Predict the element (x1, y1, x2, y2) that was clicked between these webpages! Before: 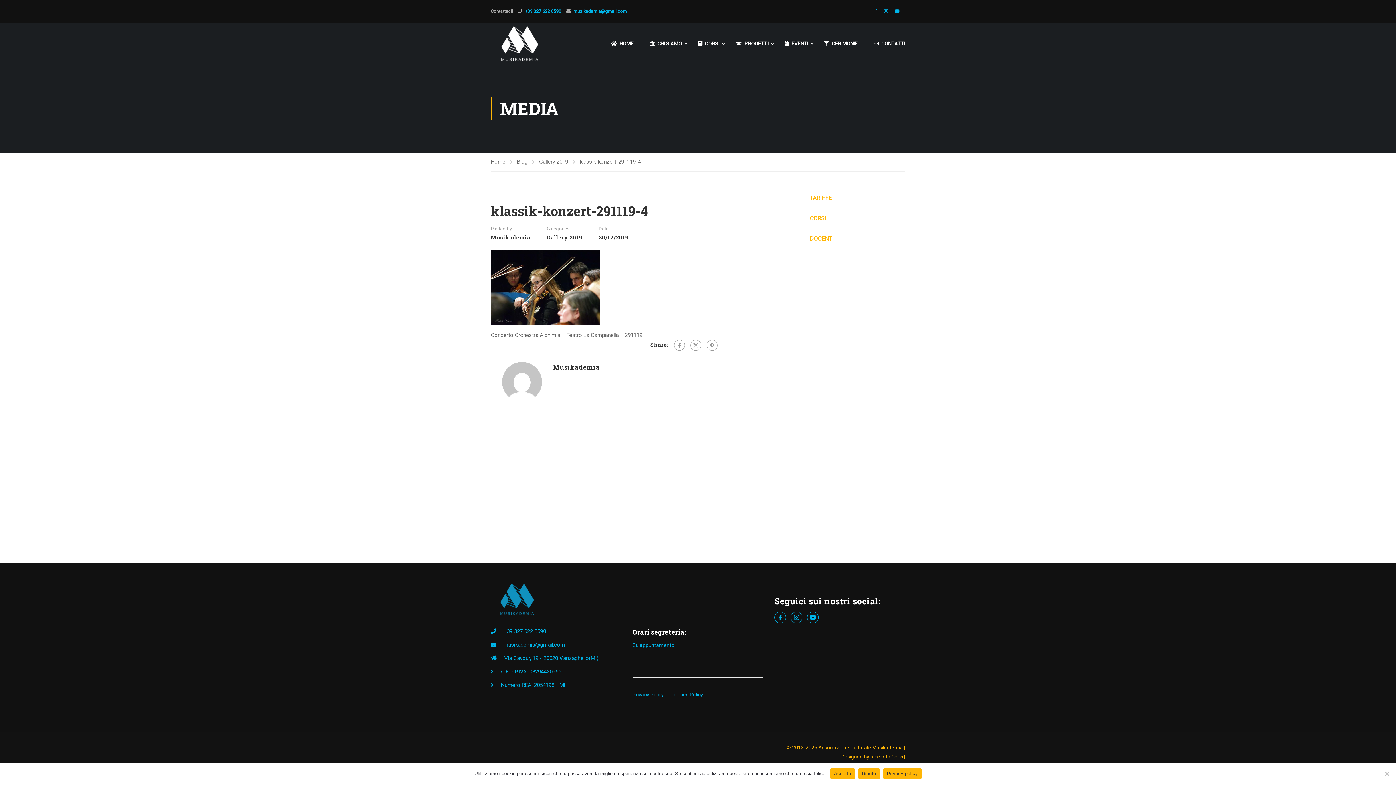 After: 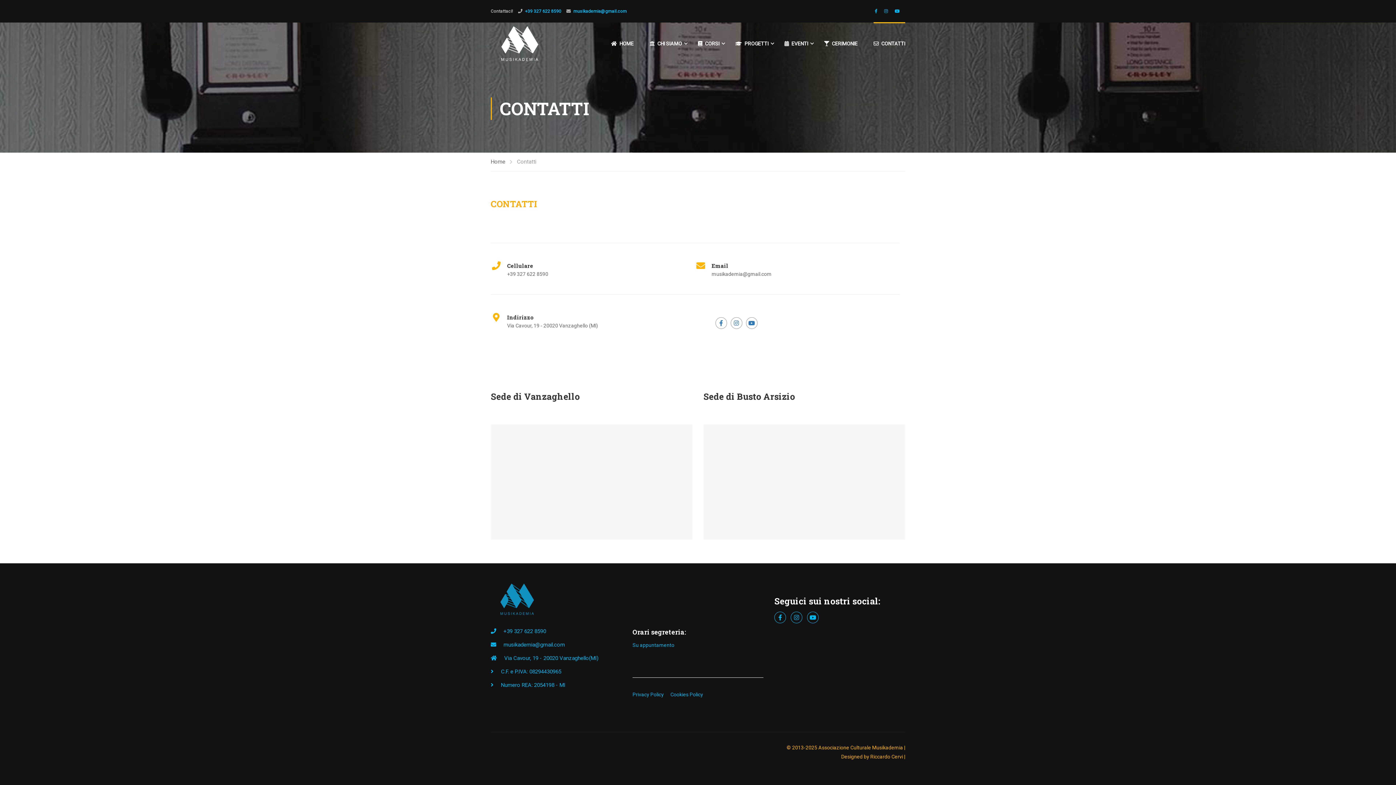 Action: label: CONTATTI bbox: (866, 32, 905, 54)